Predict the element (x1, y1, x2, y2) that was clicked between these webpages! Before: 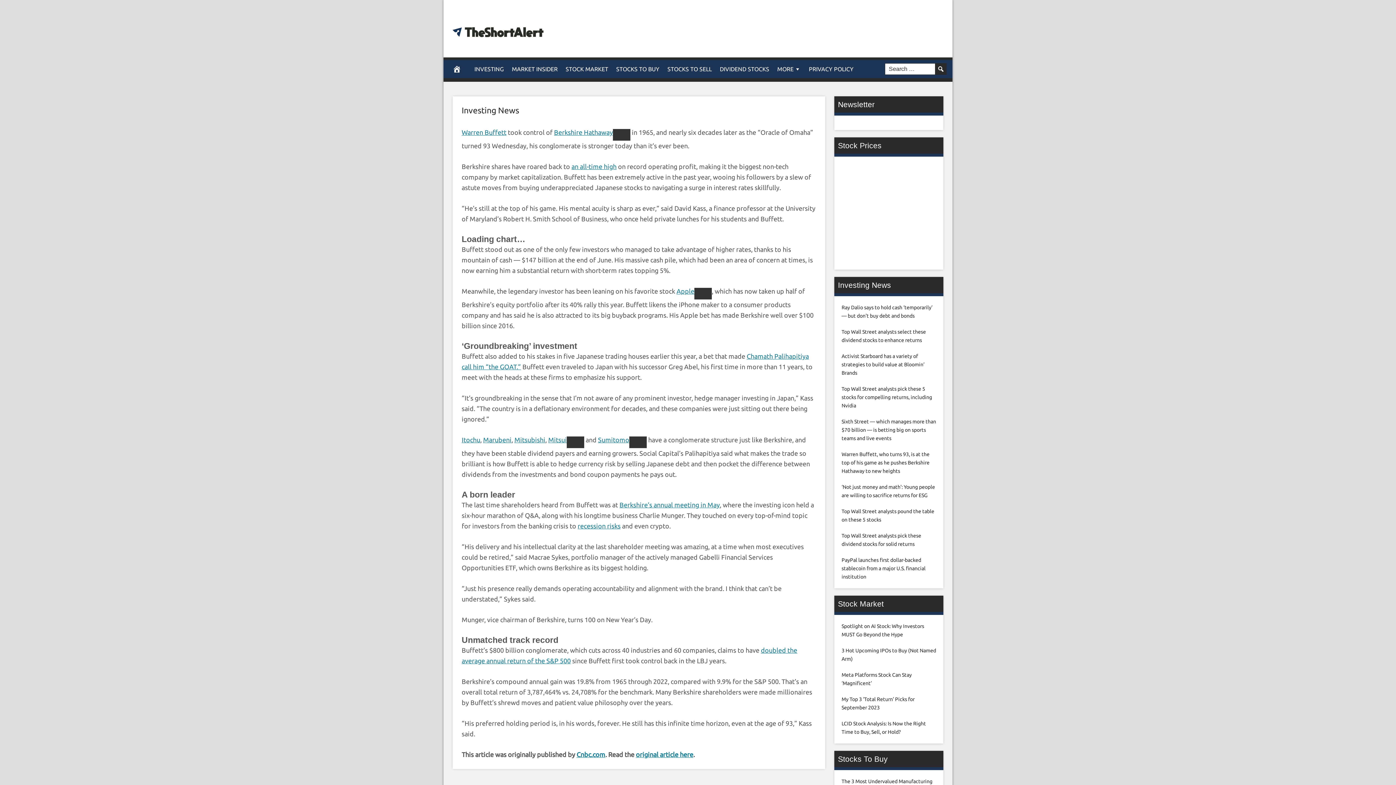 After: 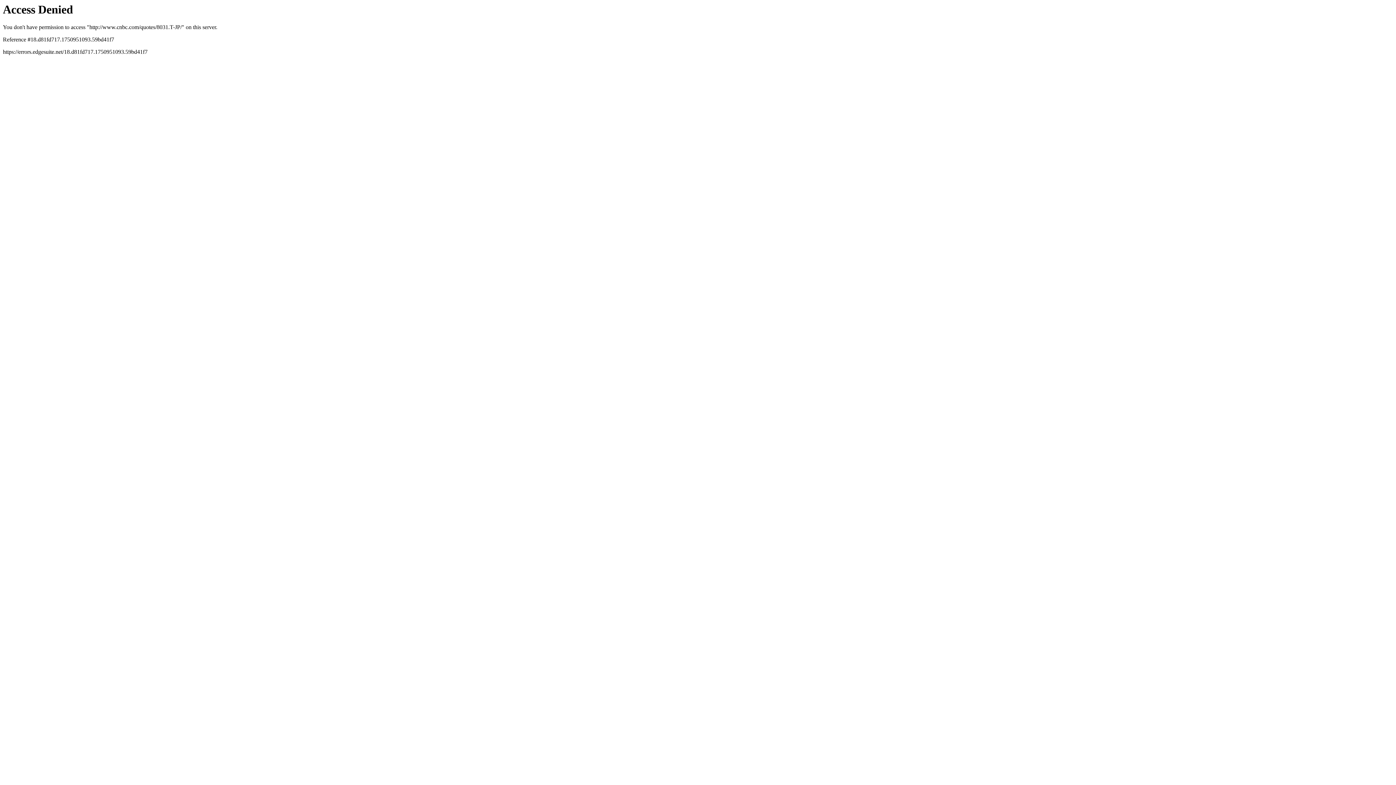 Action: bbox: (548, 436, 566, 443) label: Mitsui